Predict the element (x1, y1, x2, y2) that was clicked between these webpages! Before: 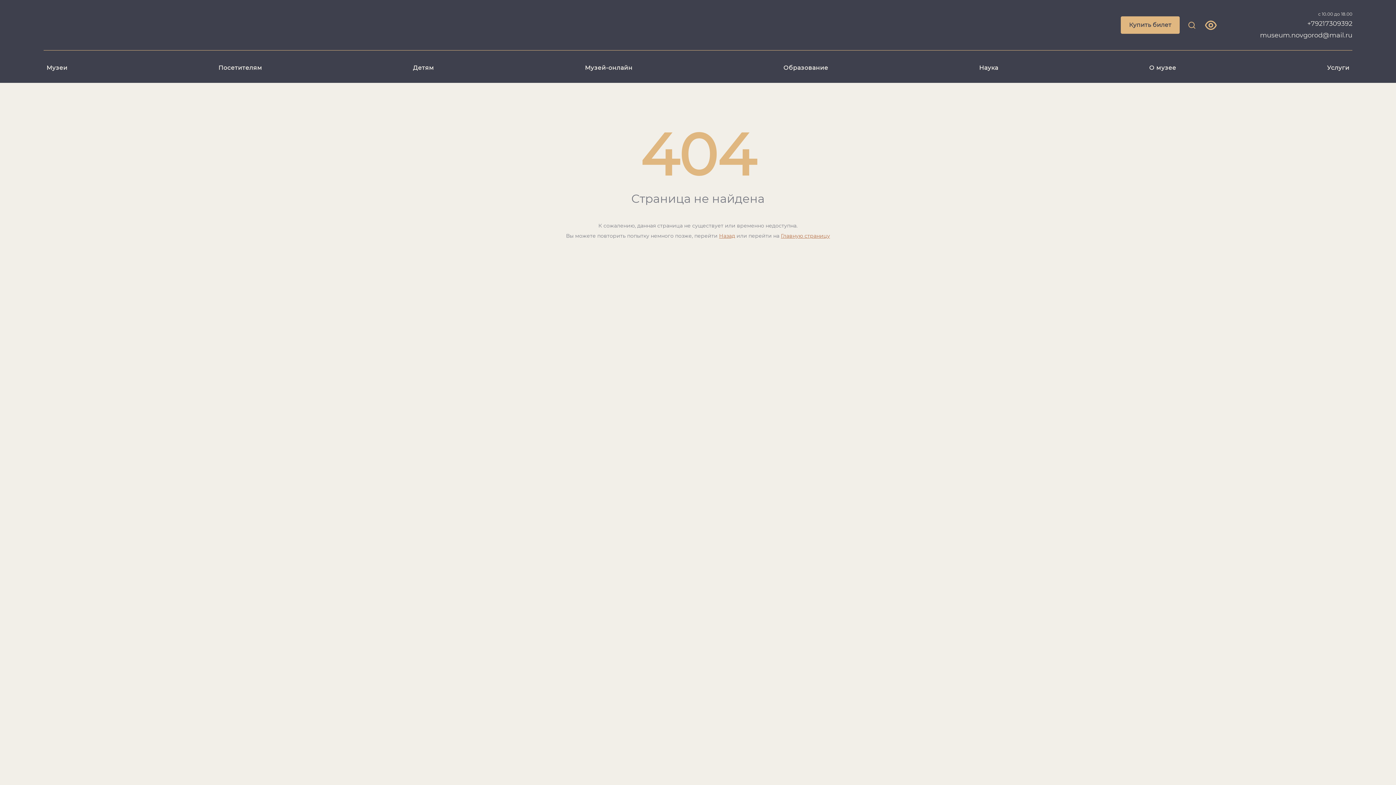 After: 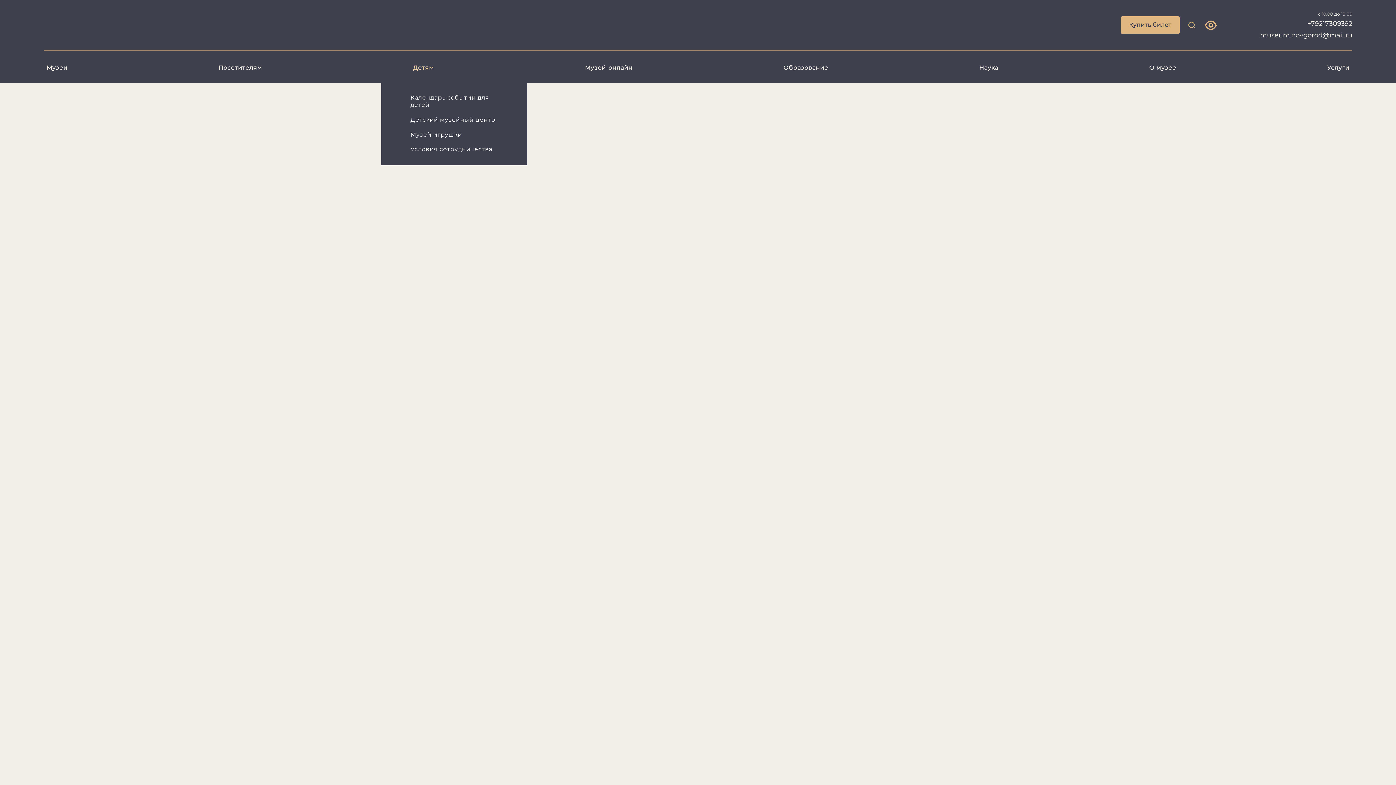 Action: bbox: (401, 59, 446, 76) label: Детям